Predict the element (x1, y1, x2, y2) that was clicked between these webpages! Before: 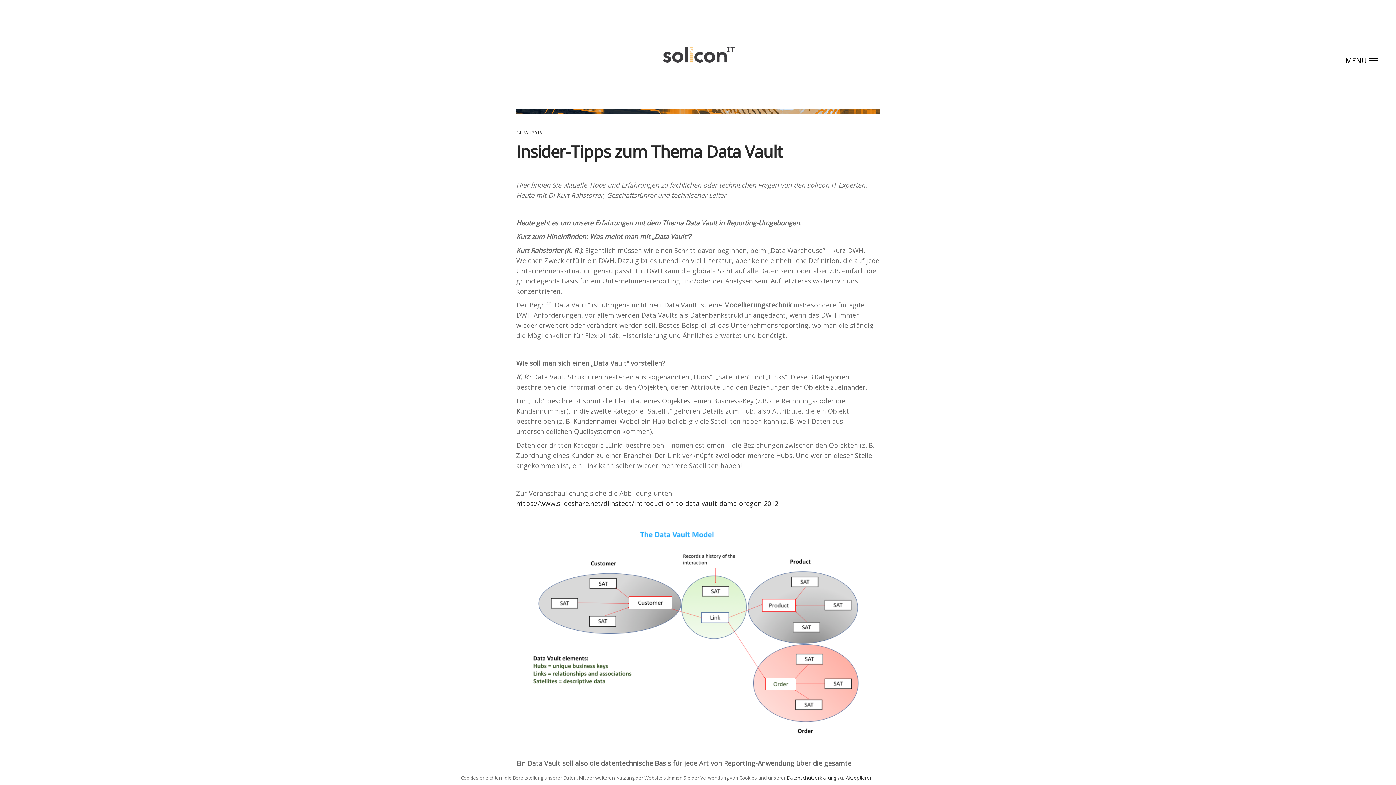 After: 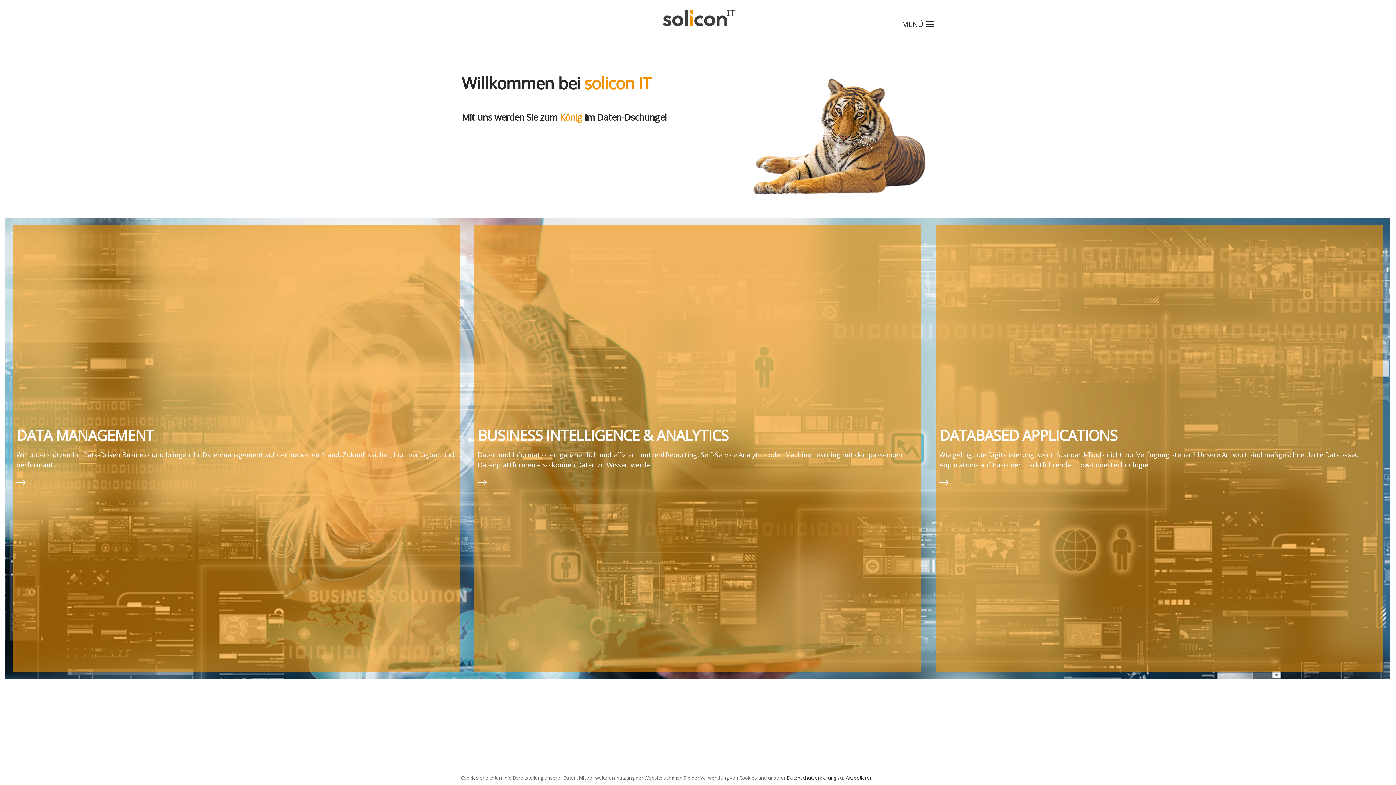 Action: bbox: (662, 46, 734, 62)